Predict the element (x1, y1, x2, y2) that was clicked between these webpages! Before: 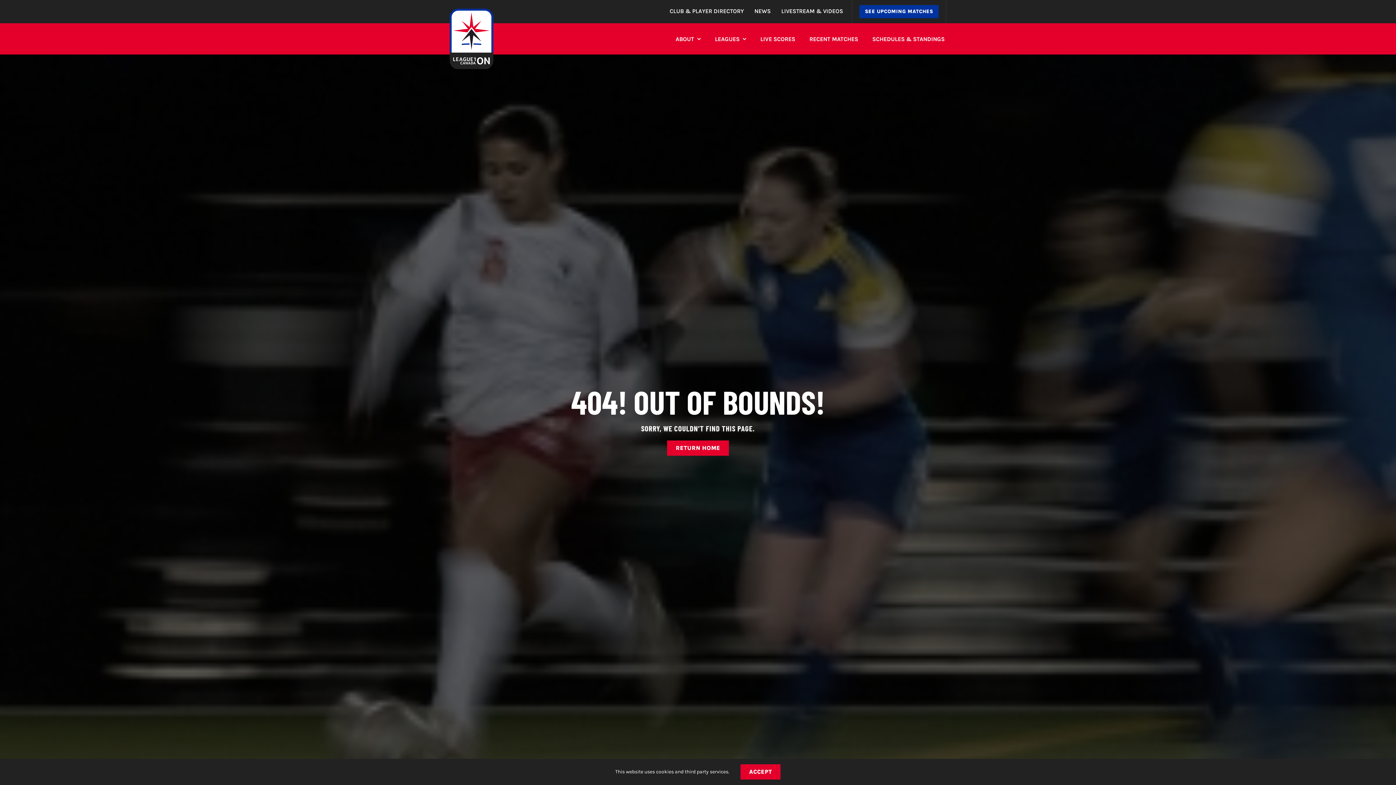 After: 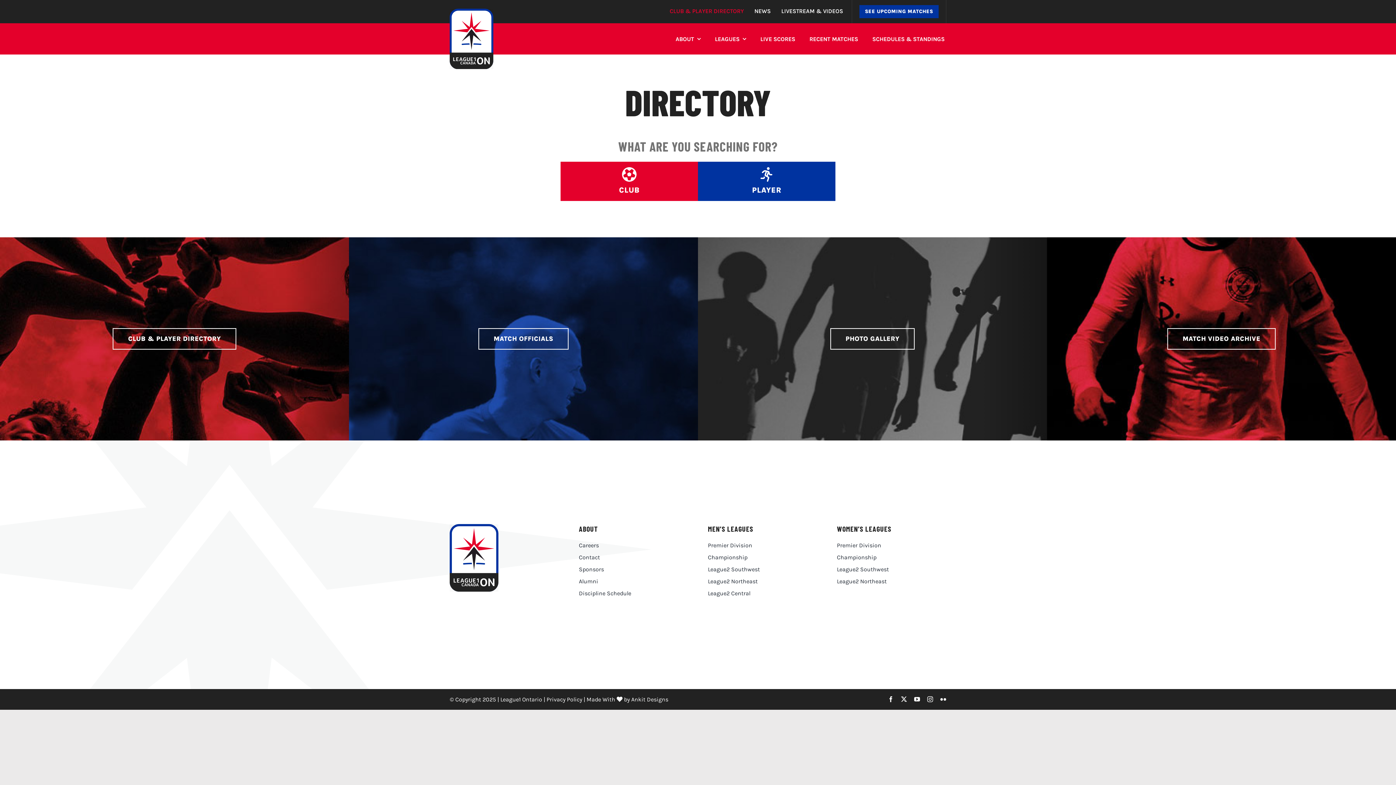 Action: bbox: (669, 0, 744, 23) label: CLUB & PLAYER DIRECTORY